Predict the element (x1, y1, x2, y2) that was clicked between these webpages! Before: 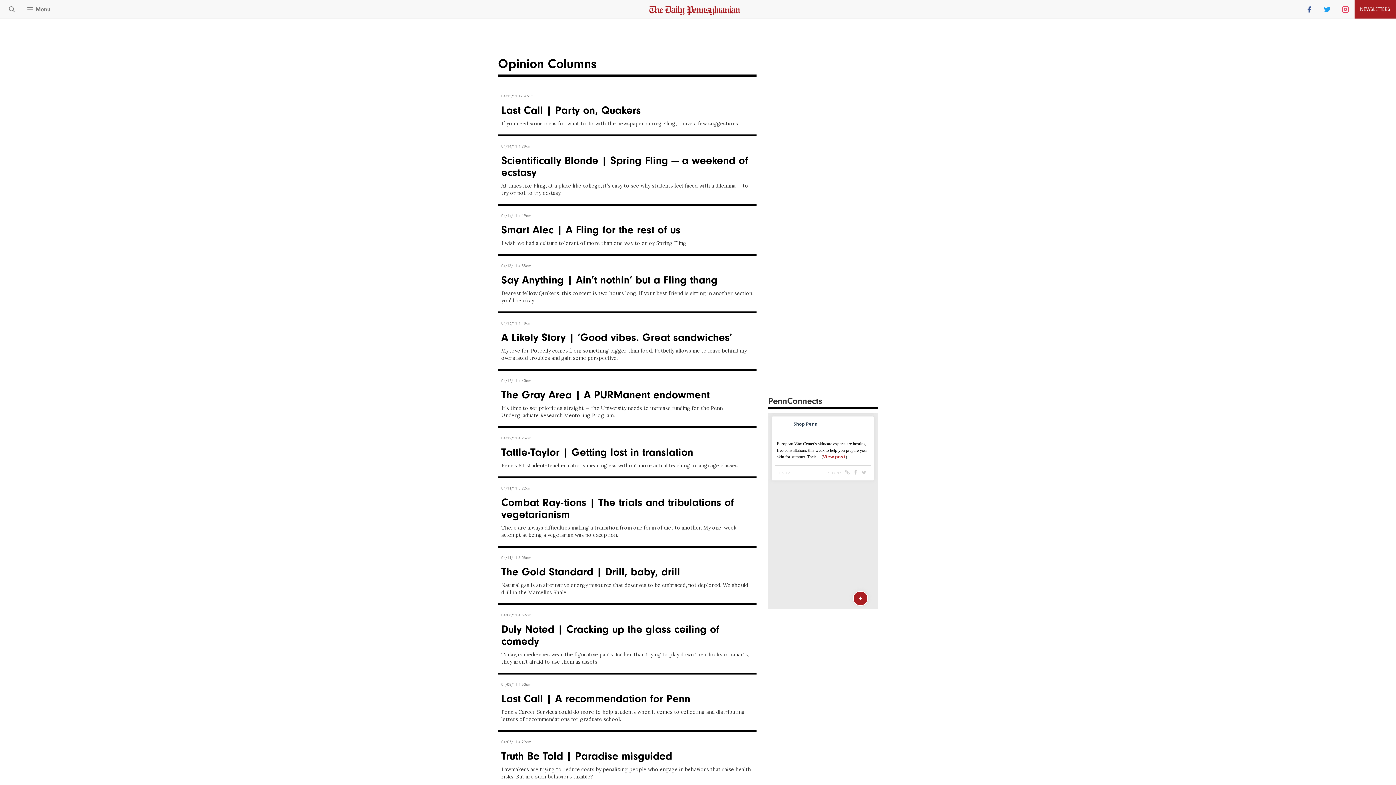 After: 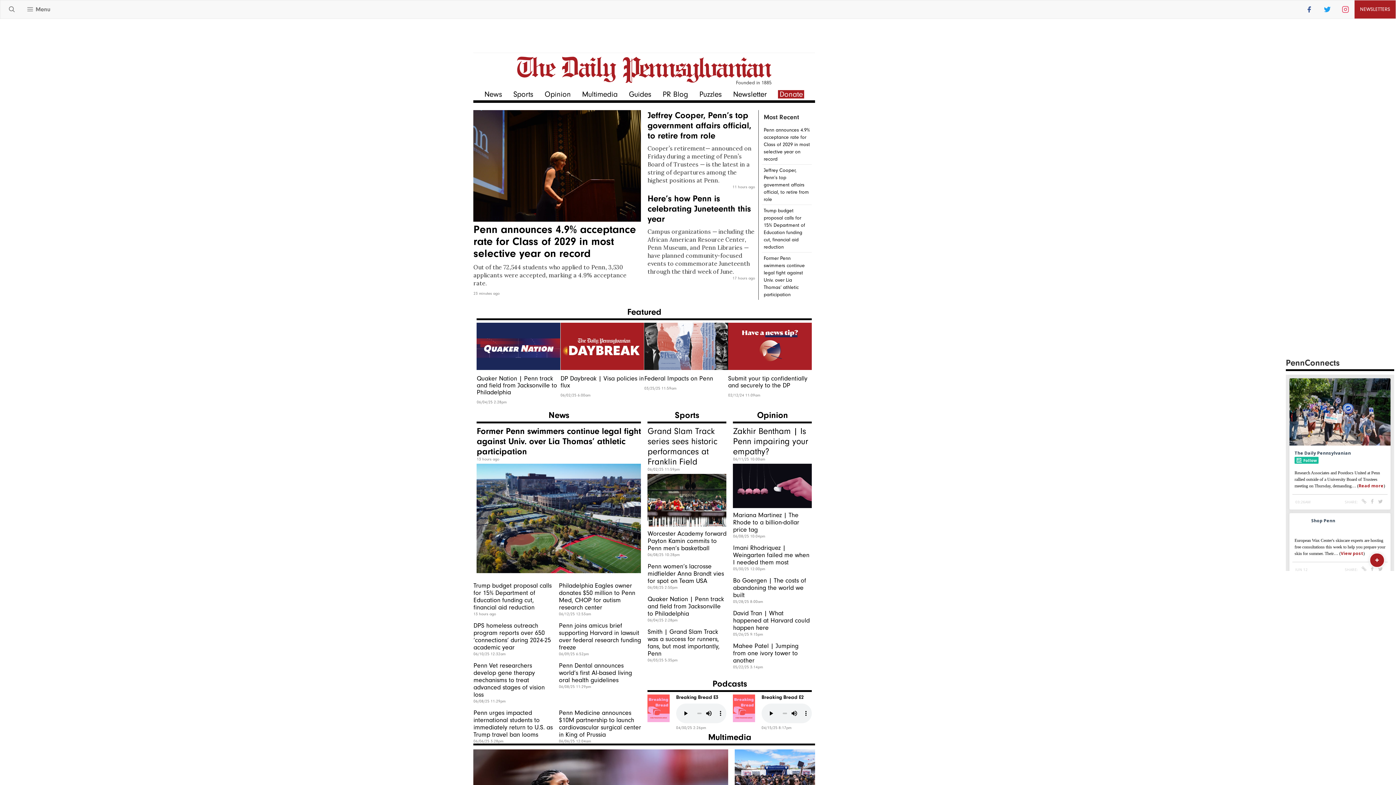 Action: bbox: (649, 6, 740, 13)